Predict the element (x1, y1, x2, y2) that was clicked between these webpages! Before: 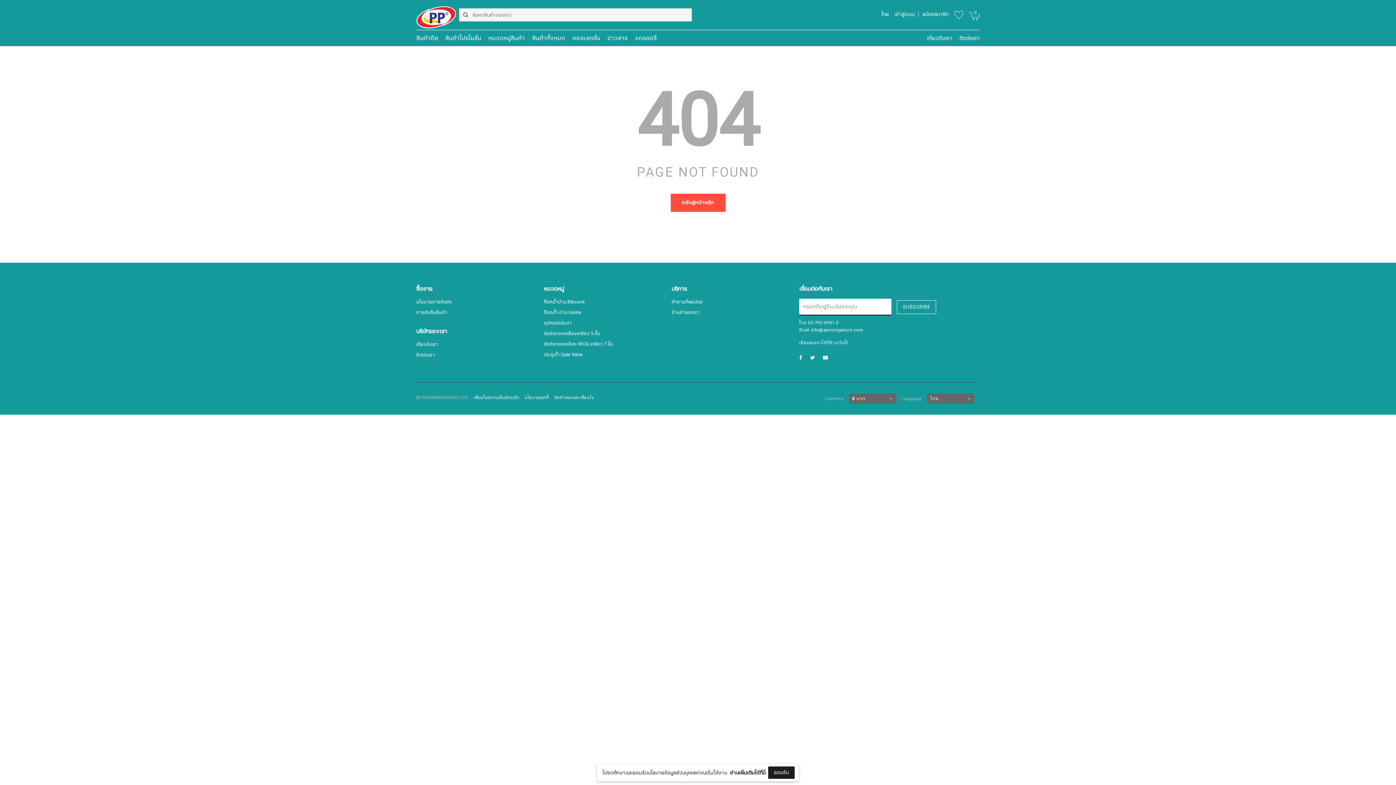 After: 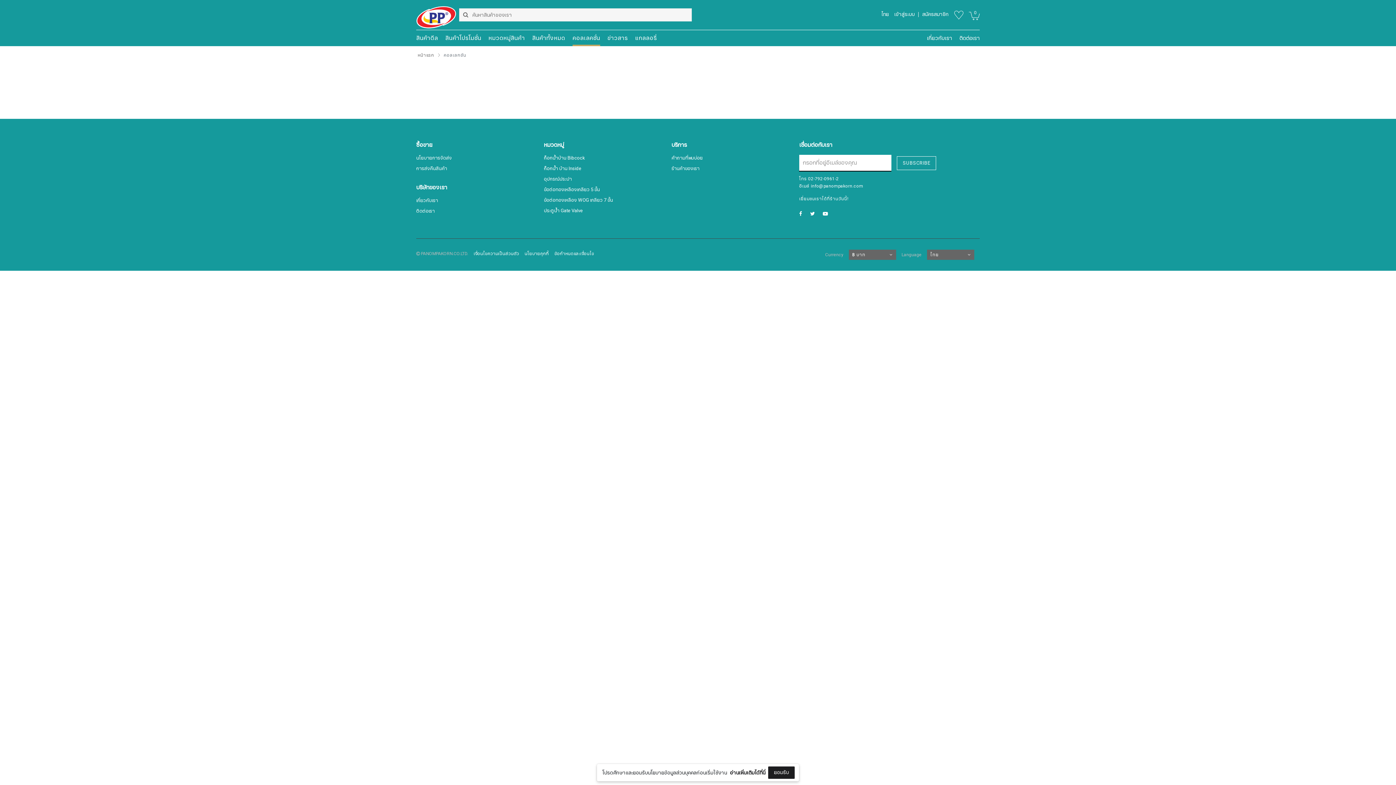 Action: bbox: (572, 30, 600, 46) label: คอลเลคชั่น